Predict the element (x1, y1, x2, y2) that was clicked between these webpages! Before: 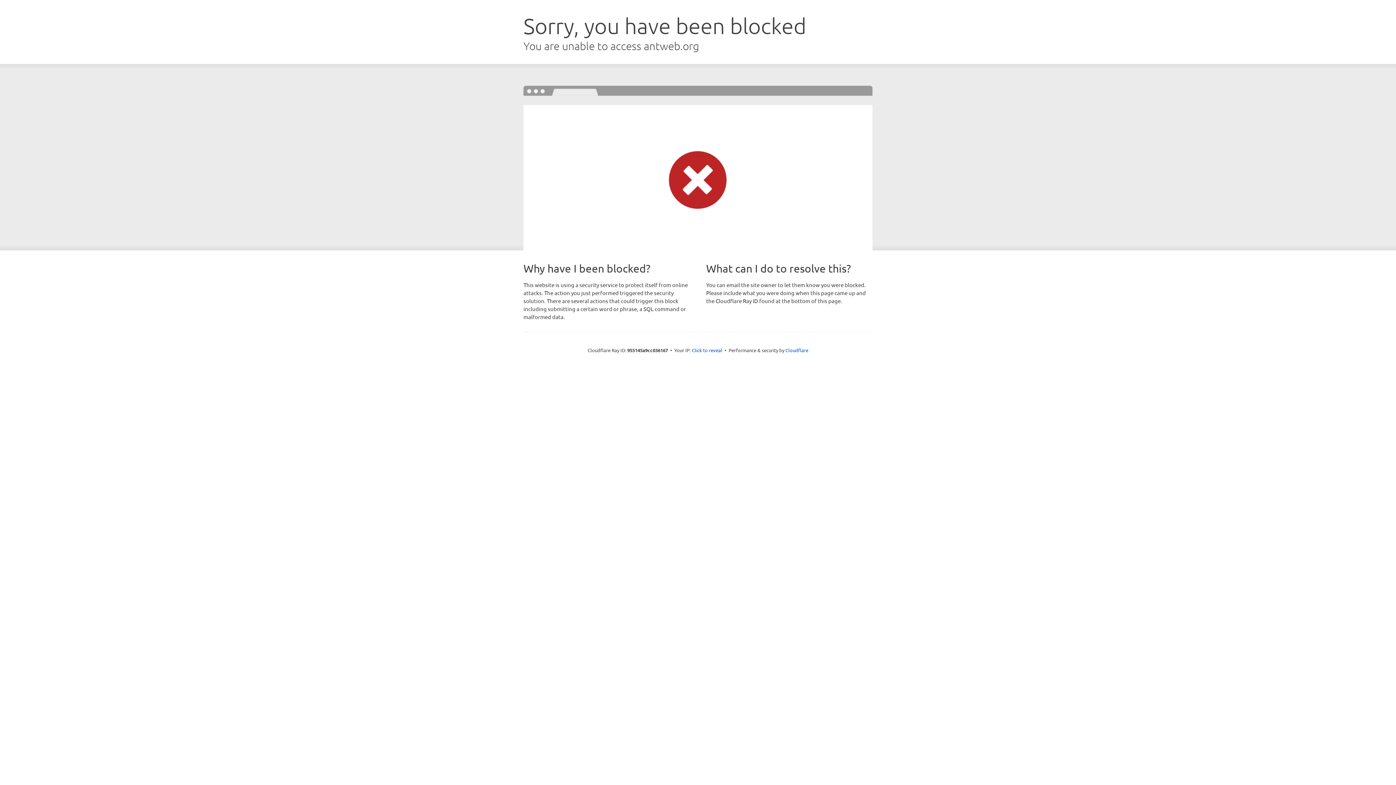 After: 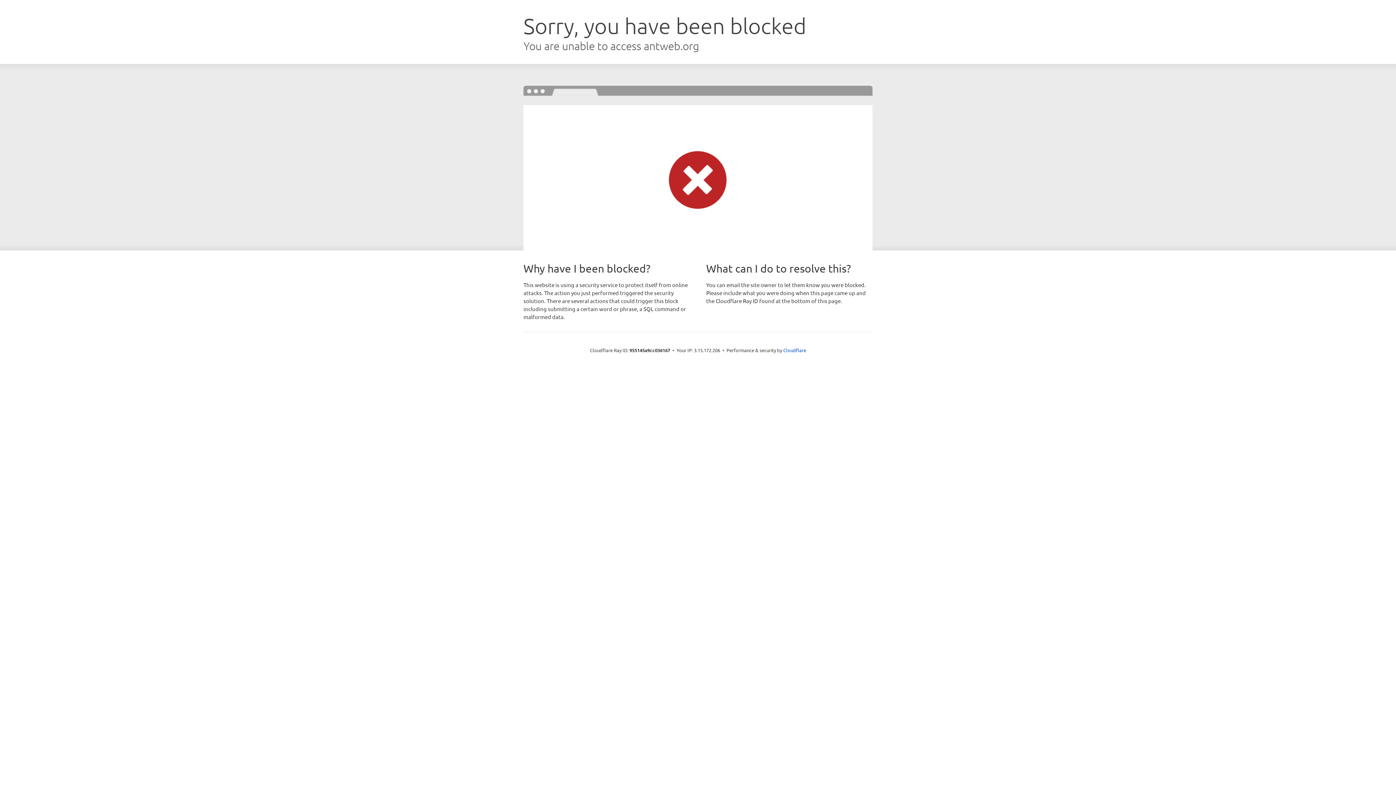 Action: label: Click to reveal bbox: (692, 346, 722, 353)